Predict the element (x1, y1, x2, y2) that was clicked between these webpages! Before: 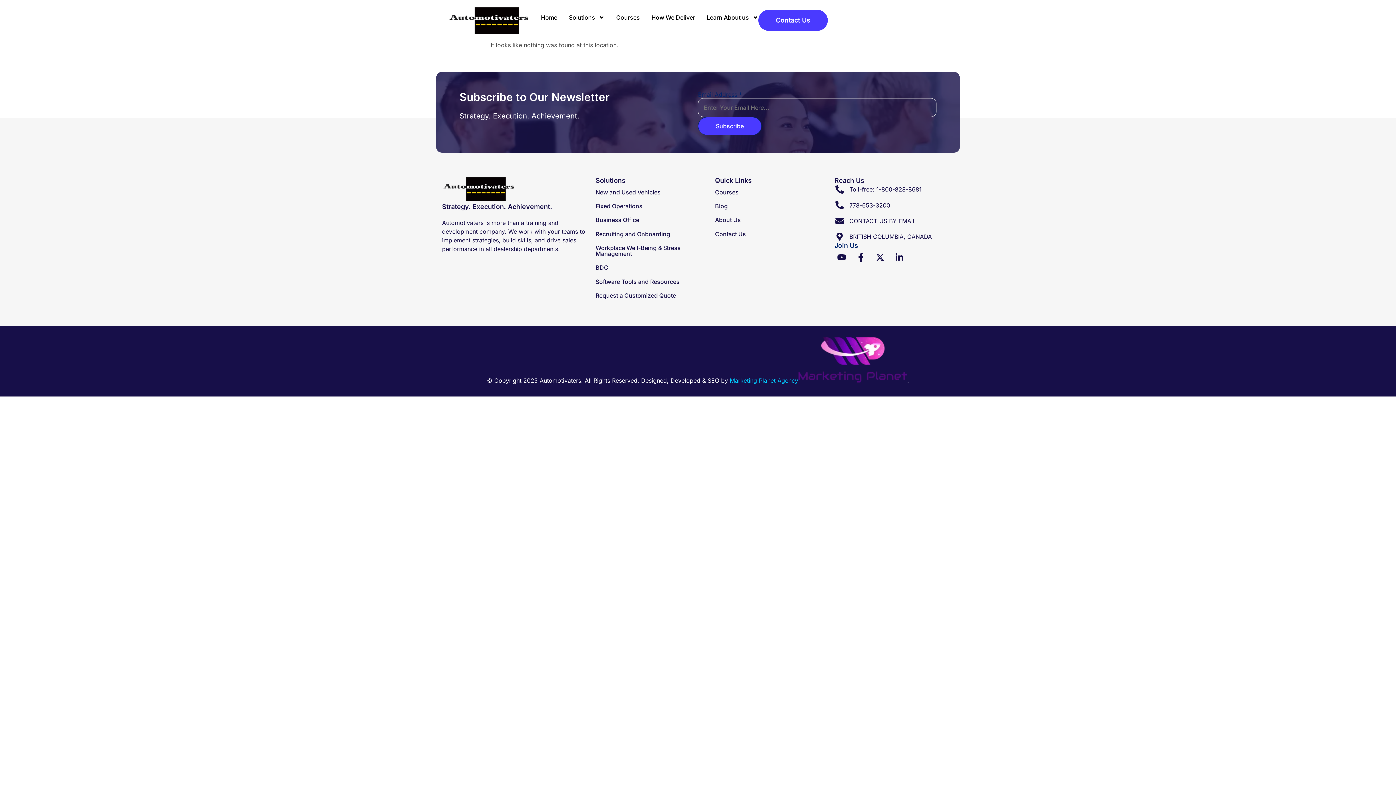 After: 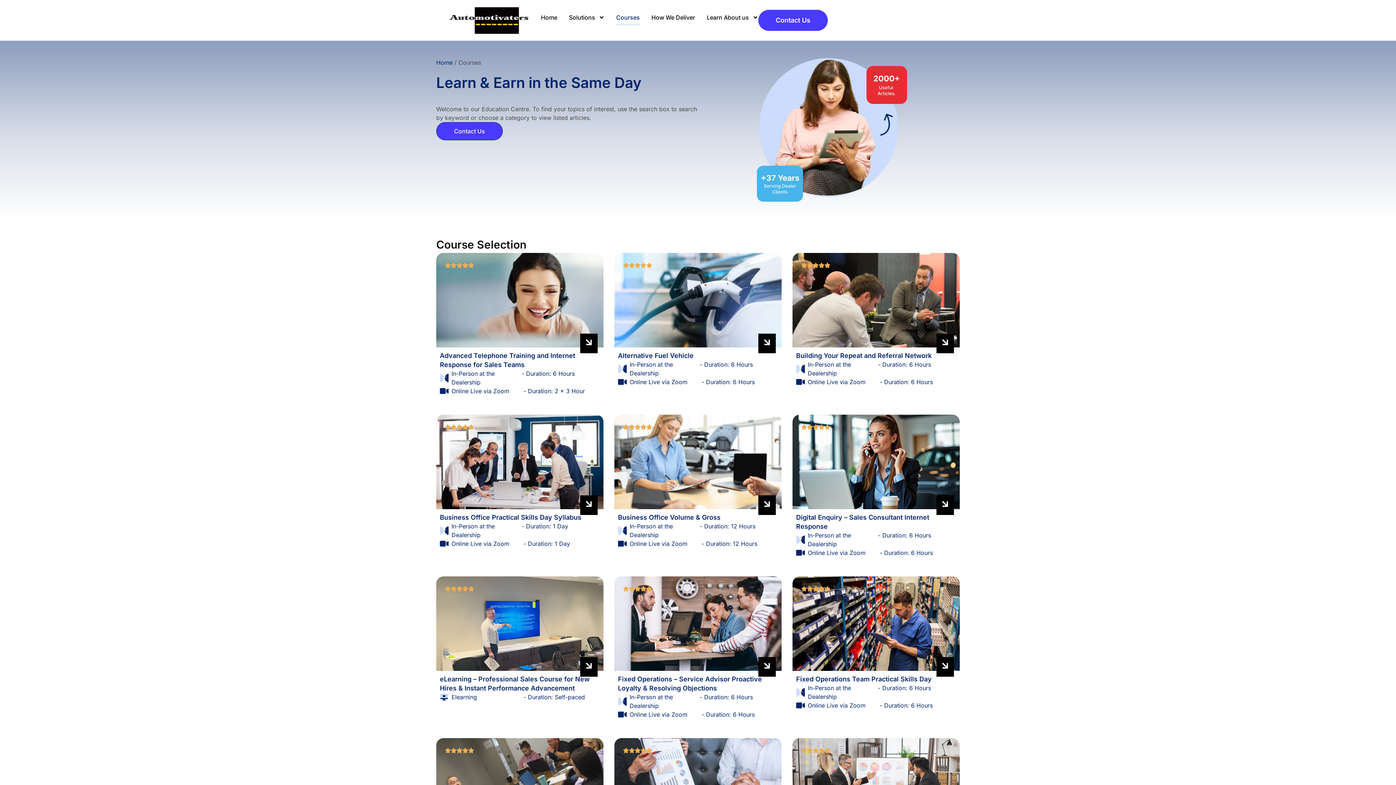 Action: bbox: (715, 185, 834, 199) label: Courses